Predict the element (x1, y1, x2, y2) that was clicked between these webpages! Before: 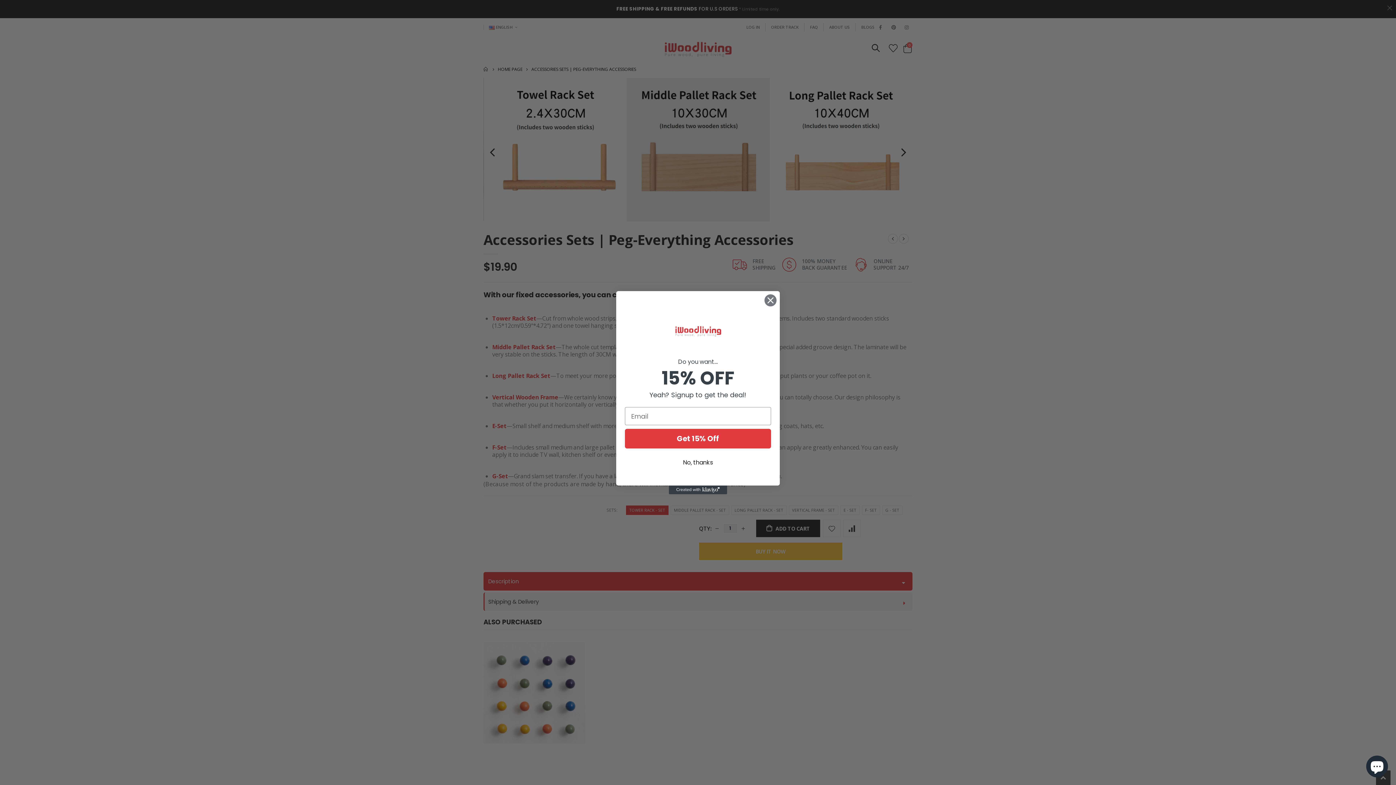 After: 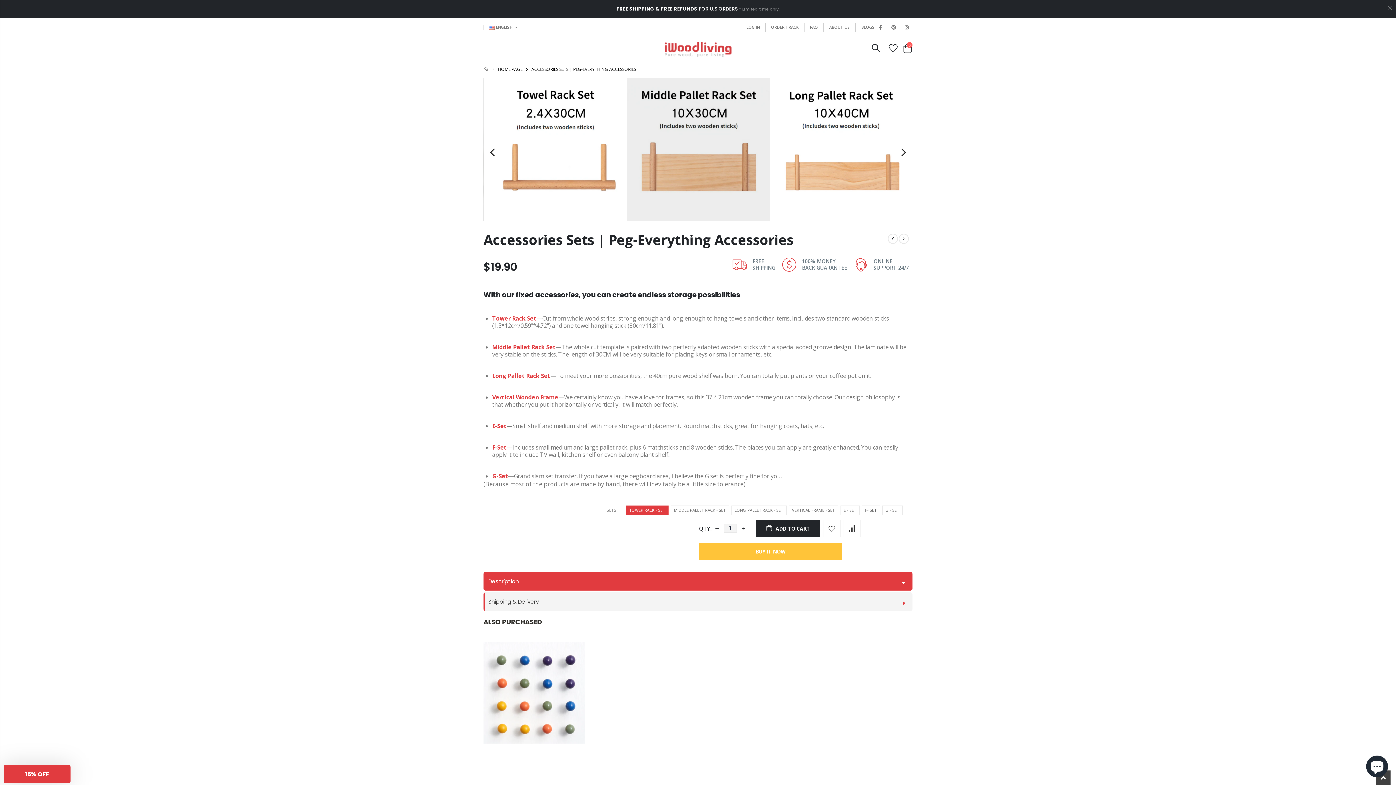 Action: bbox: (625, 456, 771, 469) label: No, thanks